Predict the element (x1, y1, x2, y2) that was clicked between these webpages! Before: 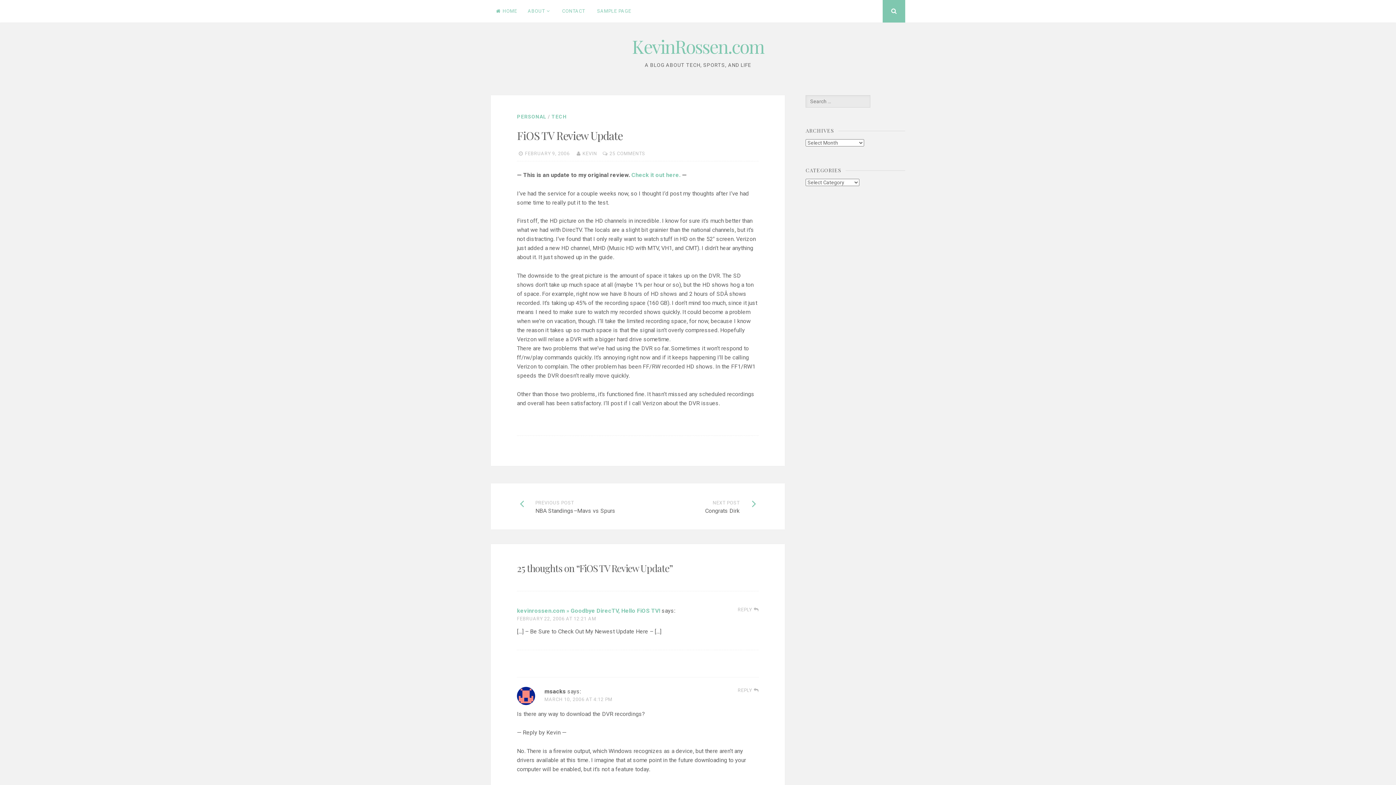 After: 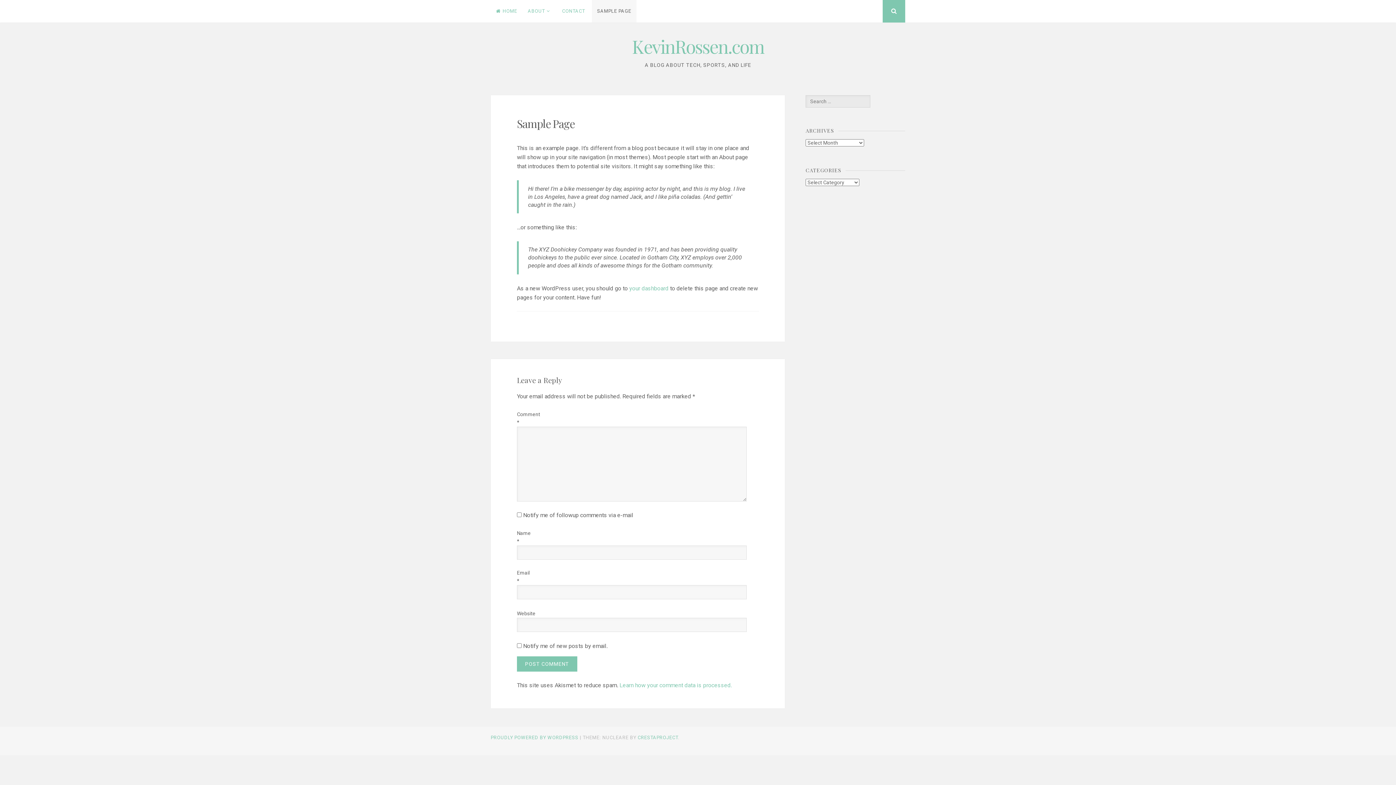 Action: bbox: (591, 0, 636, 22) label: SAMPLE PAGE